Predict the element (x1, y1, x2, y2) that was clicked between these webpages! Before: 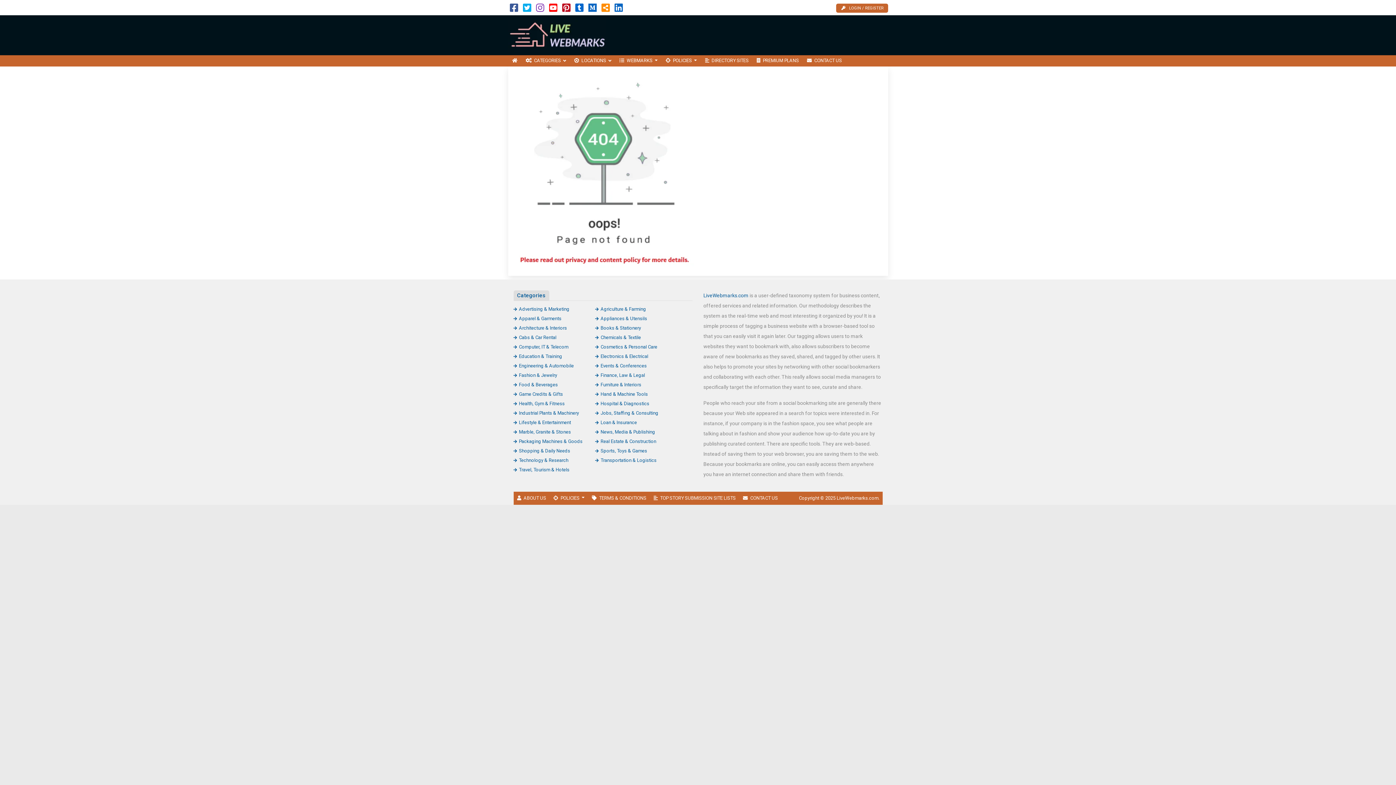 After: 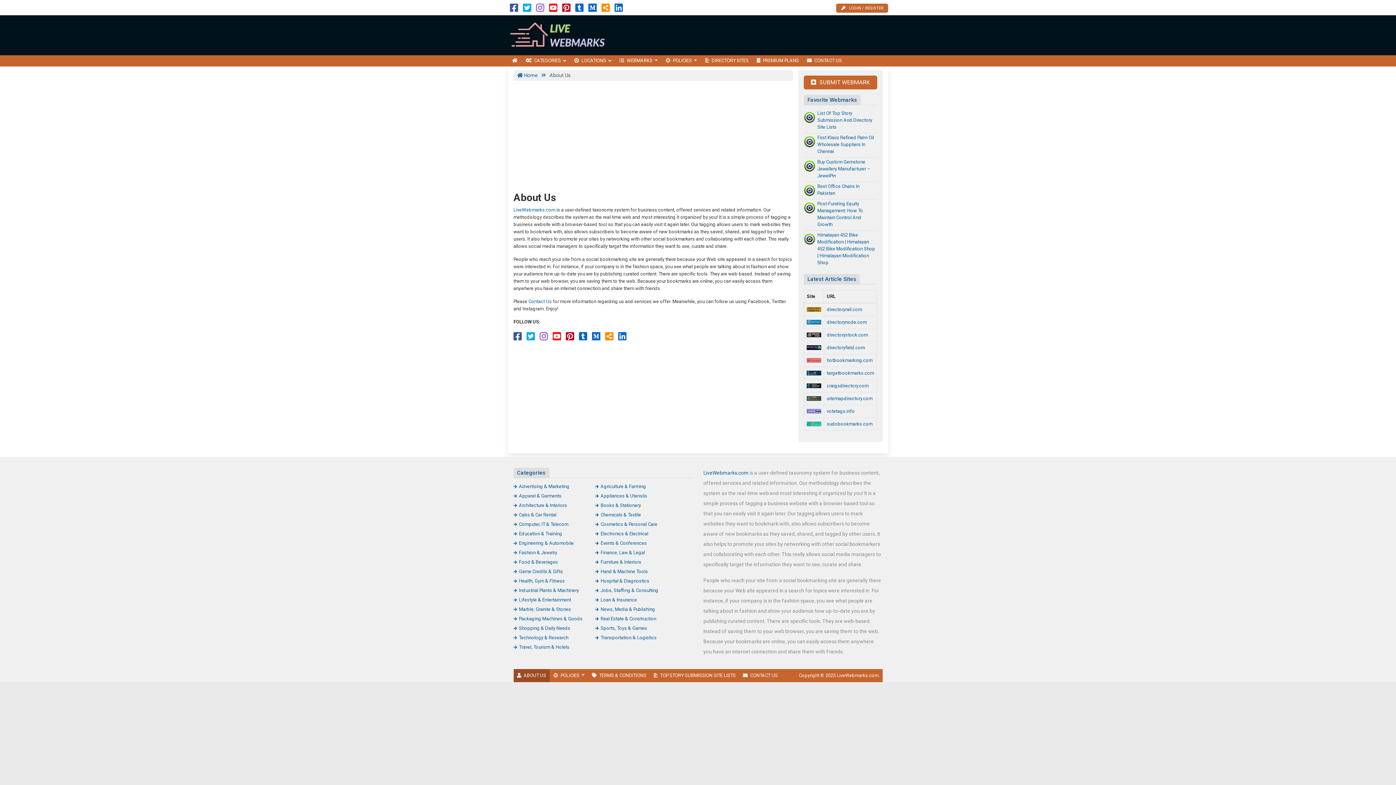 Action: label: ABOUT US bbox: (513, 491, 549, 504)